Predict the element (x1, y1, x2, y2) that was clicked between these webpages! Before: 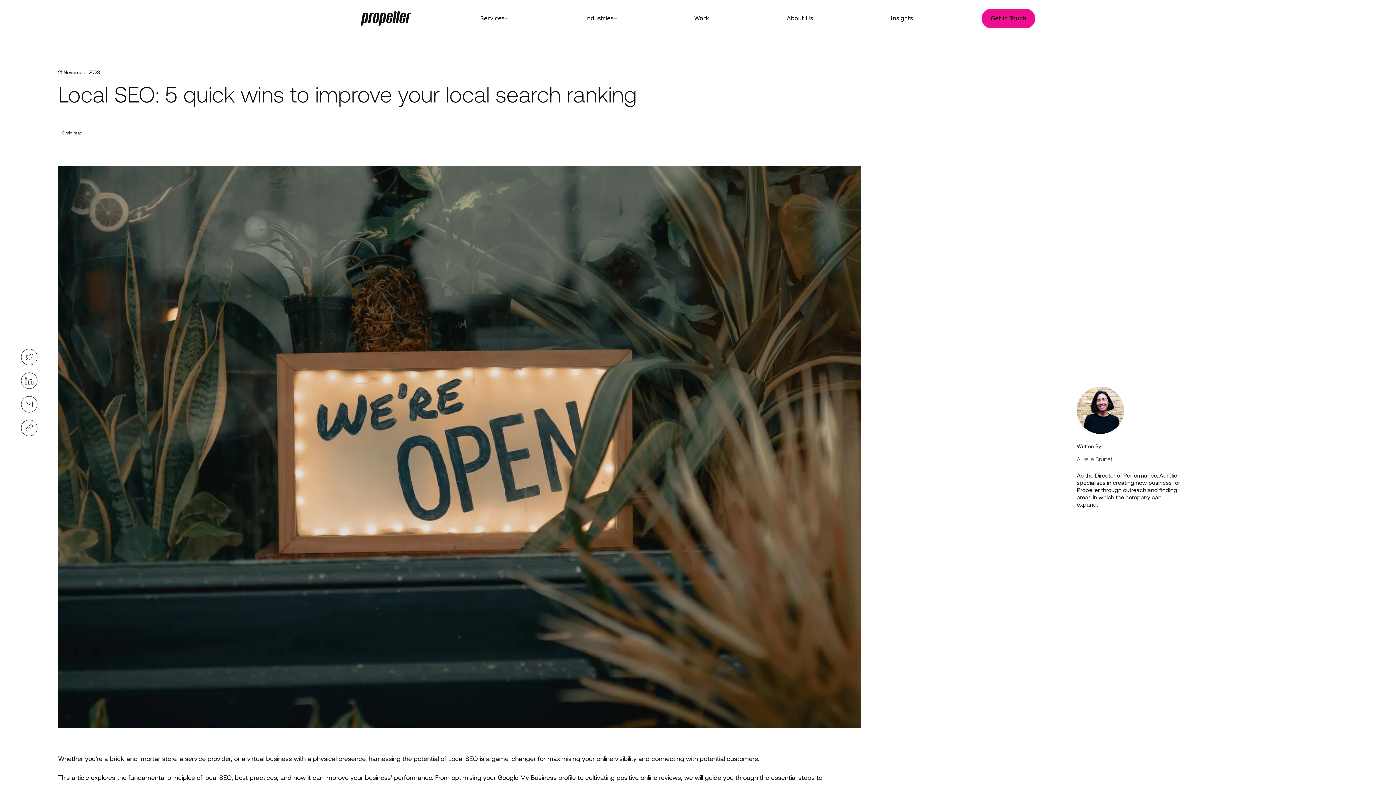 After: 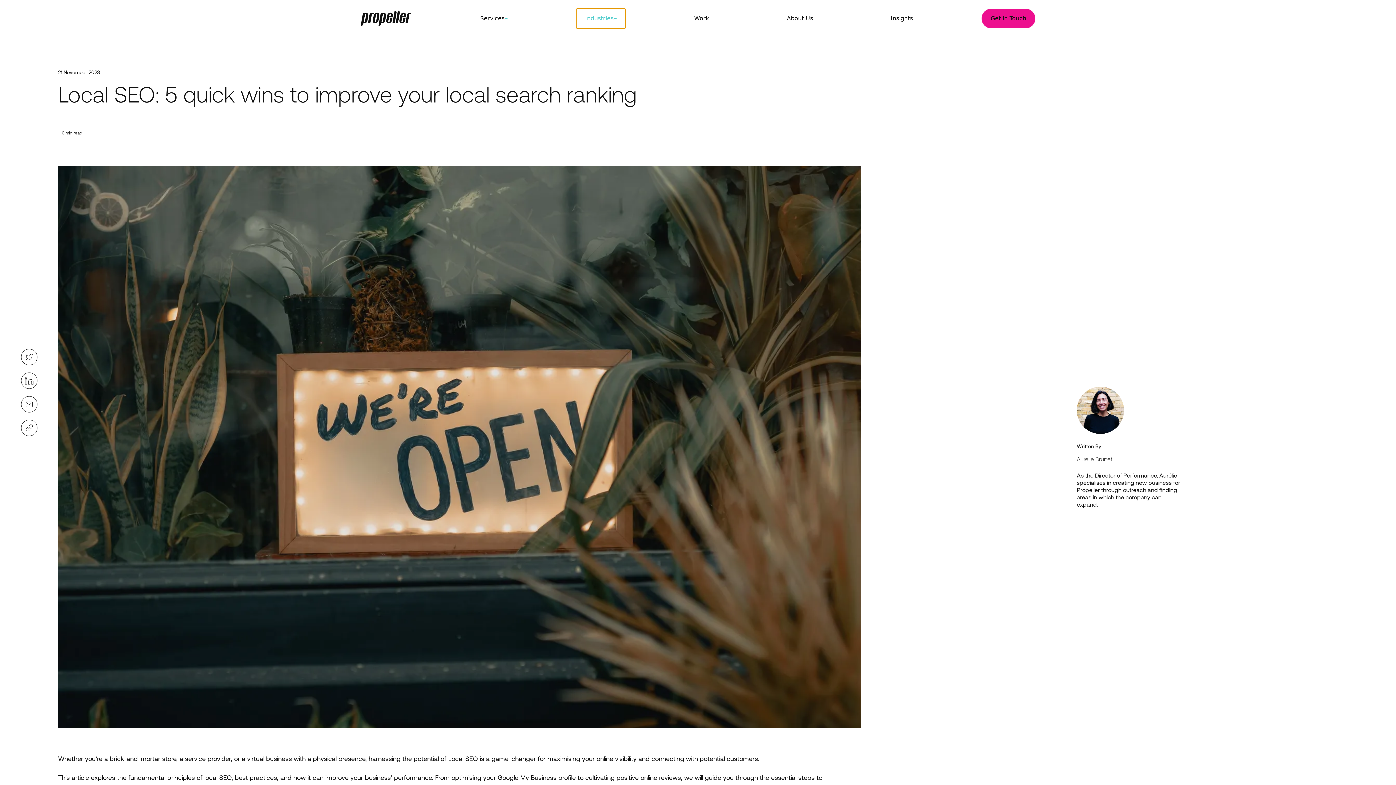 Action: bbox: (576, 8, 625, 28) label: Industries
Industries